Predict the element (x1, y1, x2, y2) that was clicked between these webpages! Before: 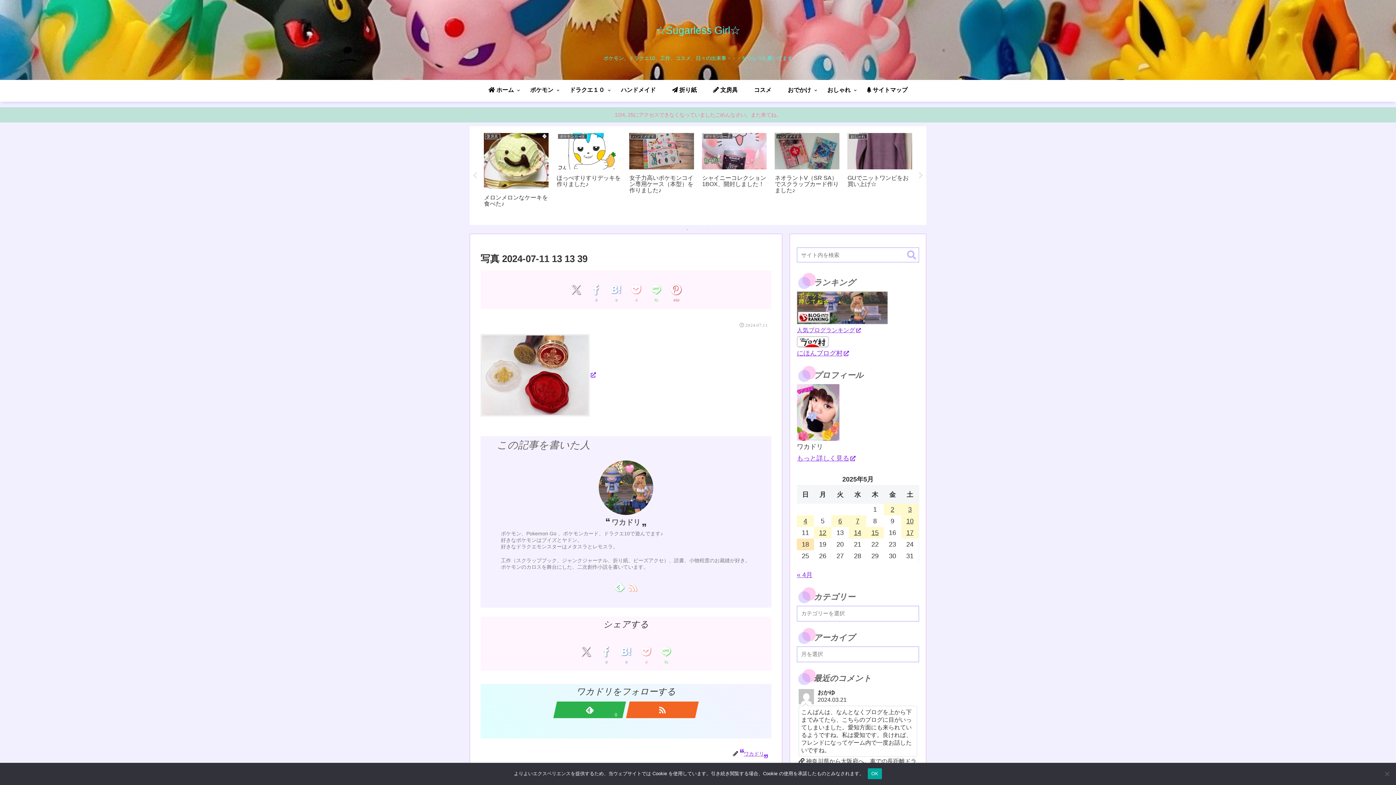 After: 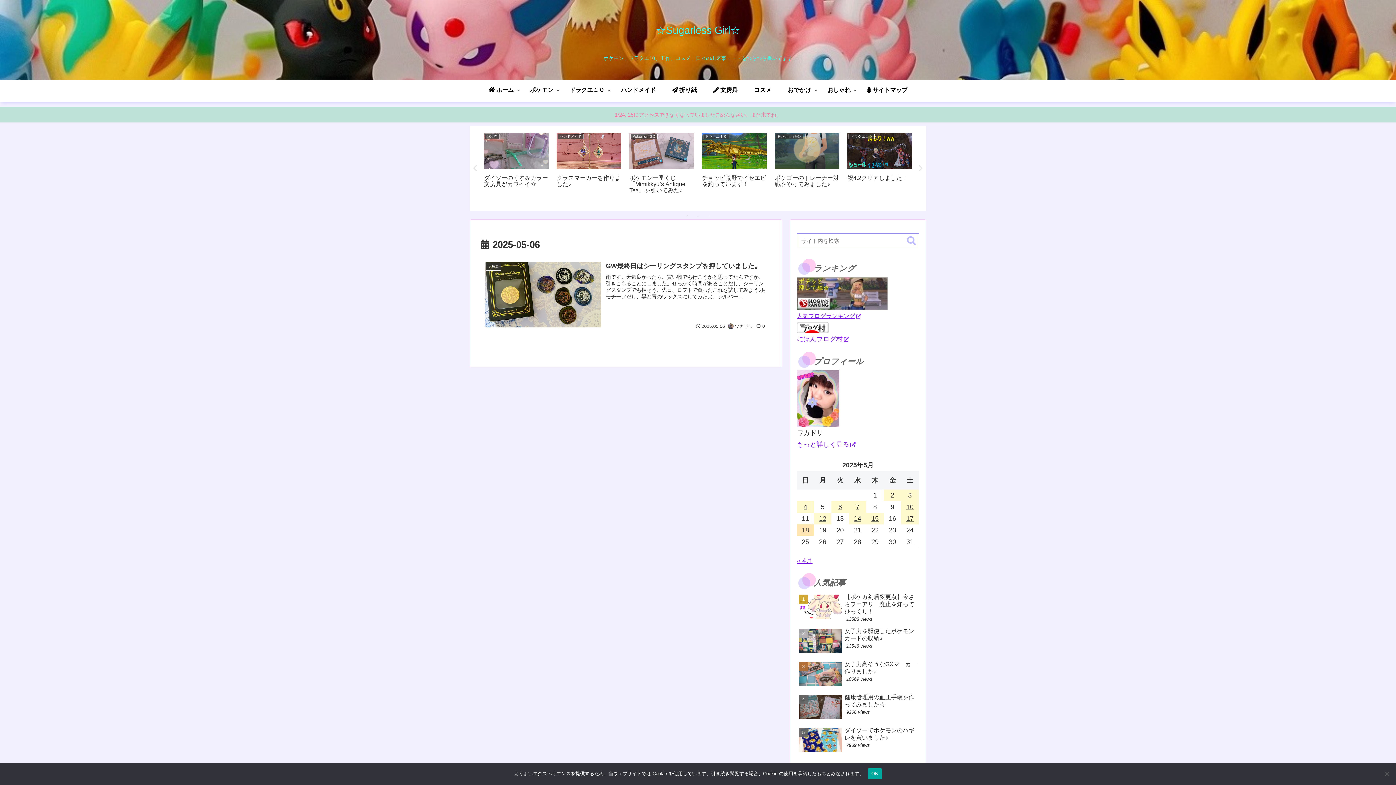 Action: bbox: (831, 515, 849, 527) label: 2025年5月6日 に投稿を公開